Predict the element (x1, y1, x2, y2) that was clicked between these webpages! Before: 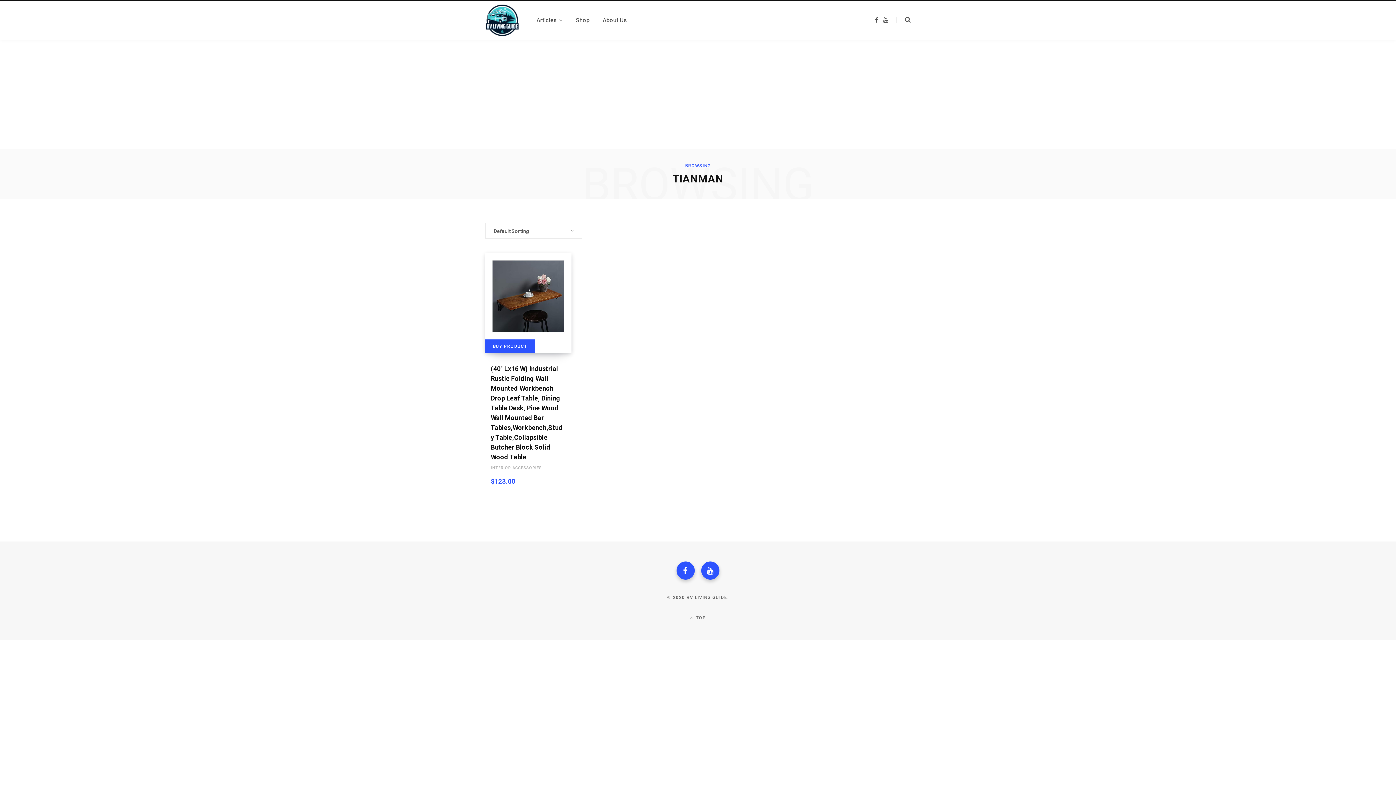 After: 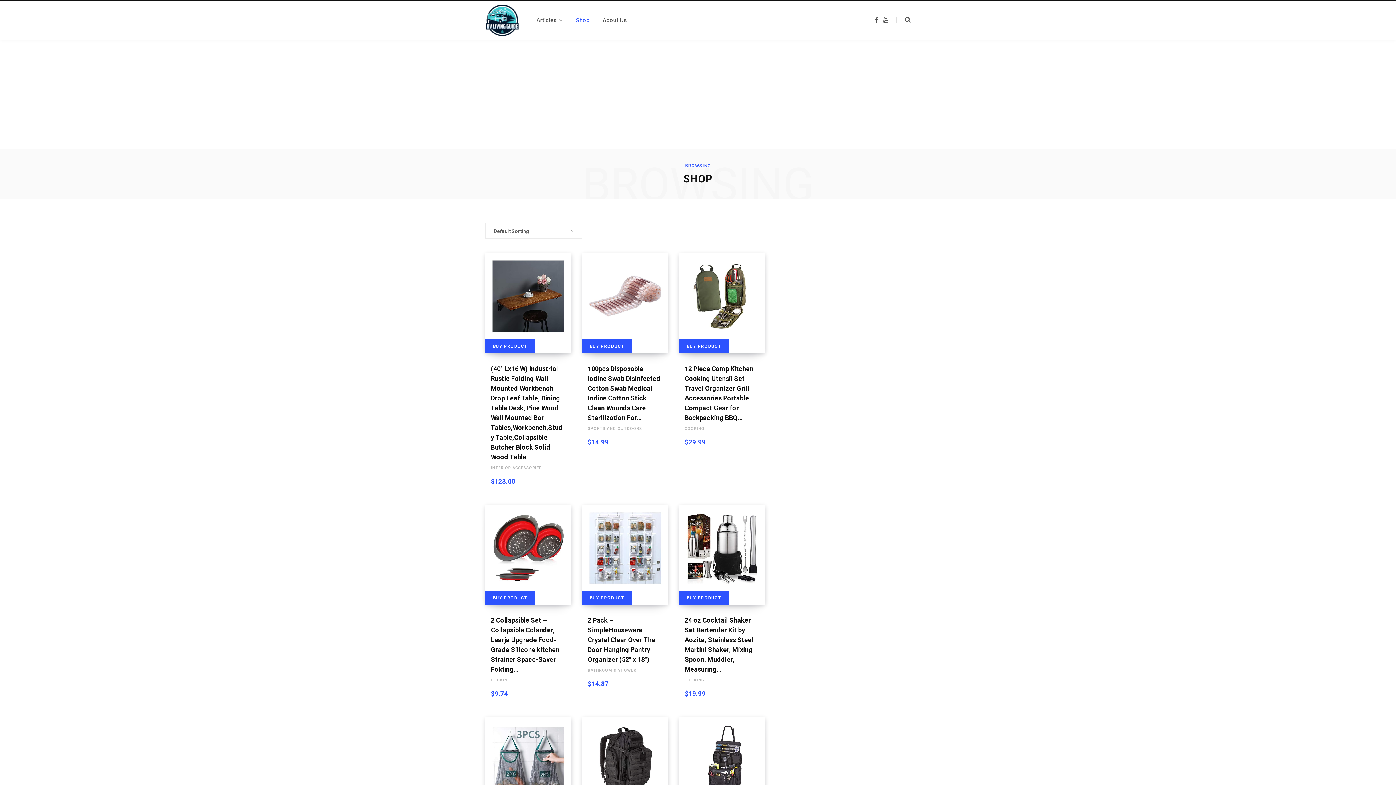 Action: label: Shop bbox: (569, 7, 596, 33)